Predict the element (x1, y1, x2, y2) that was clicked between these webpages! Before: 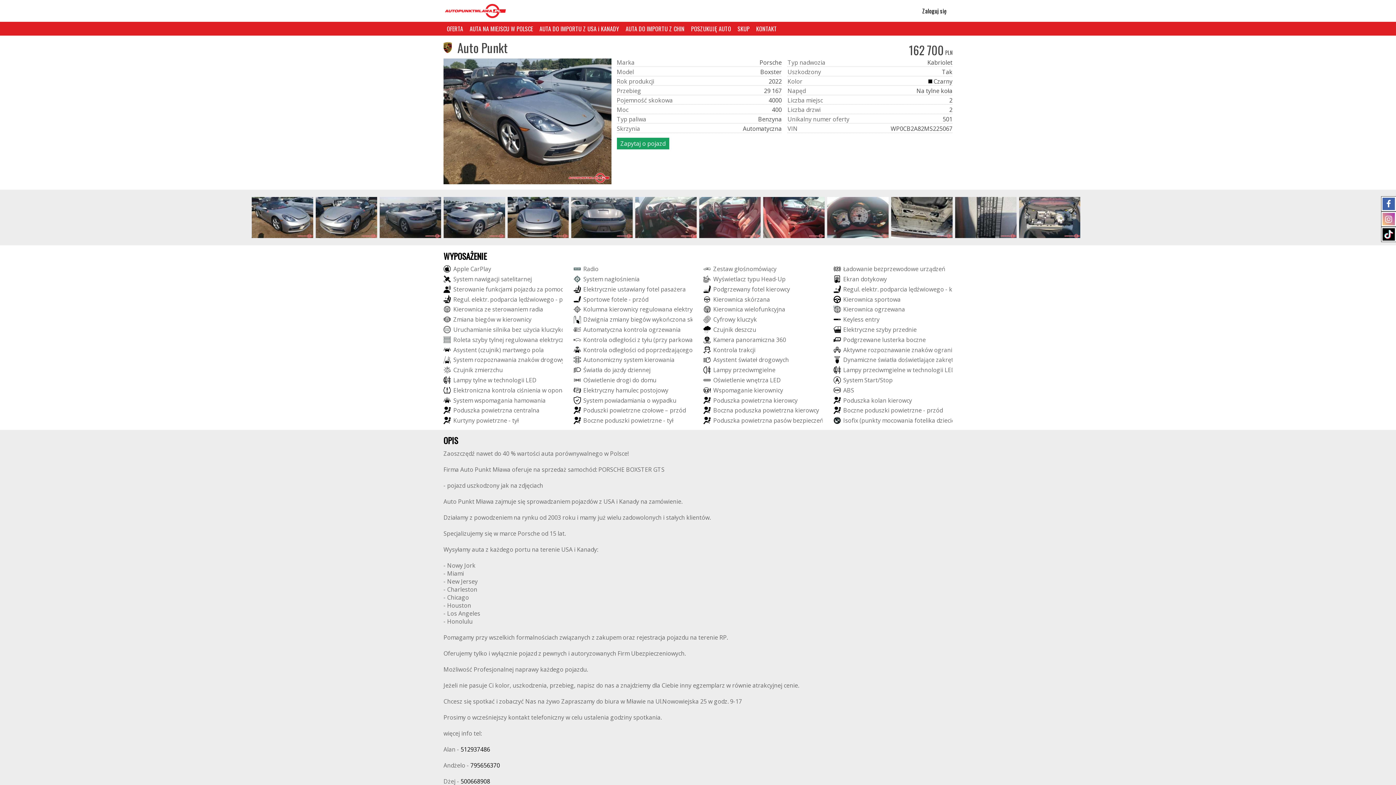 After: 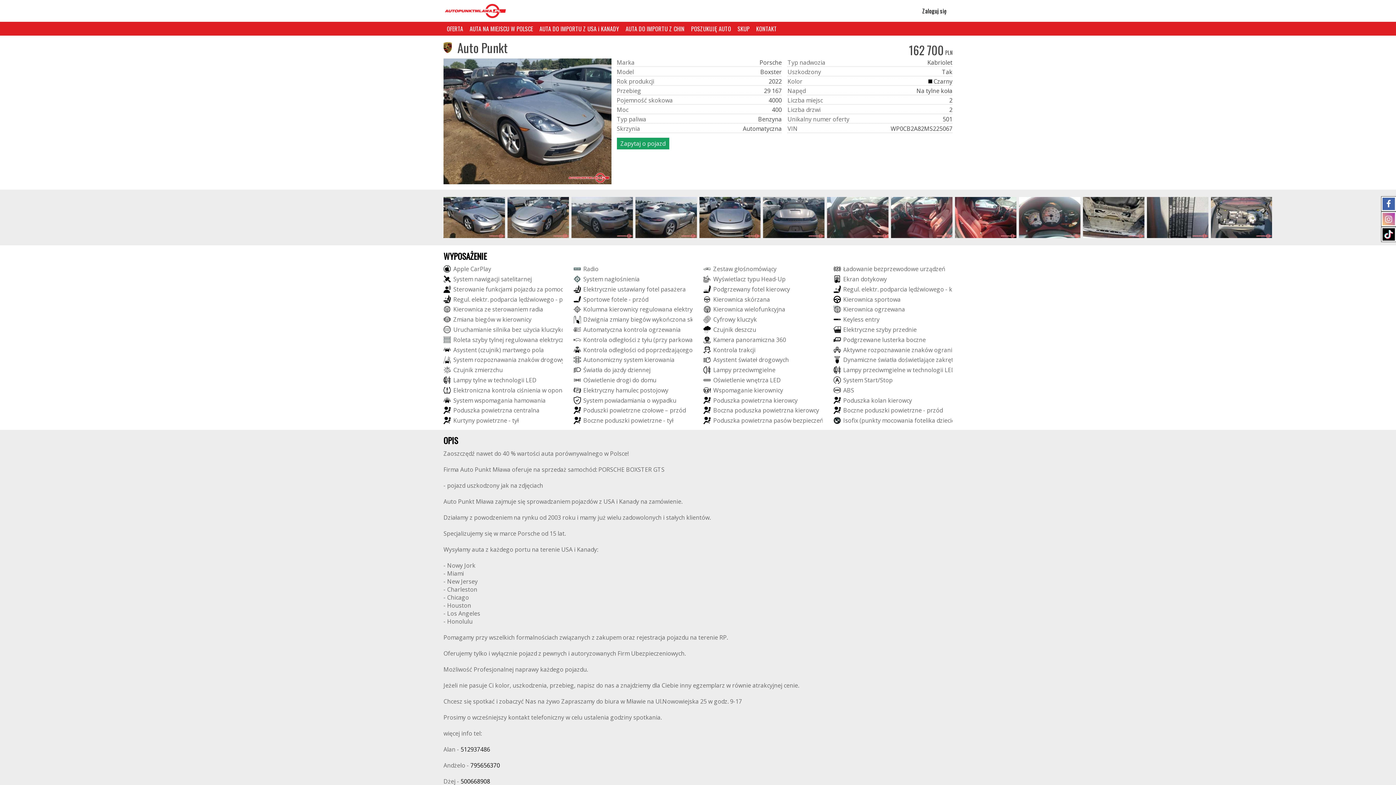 Action: label: 512937486 bbox: (460, 745, 490, 753)